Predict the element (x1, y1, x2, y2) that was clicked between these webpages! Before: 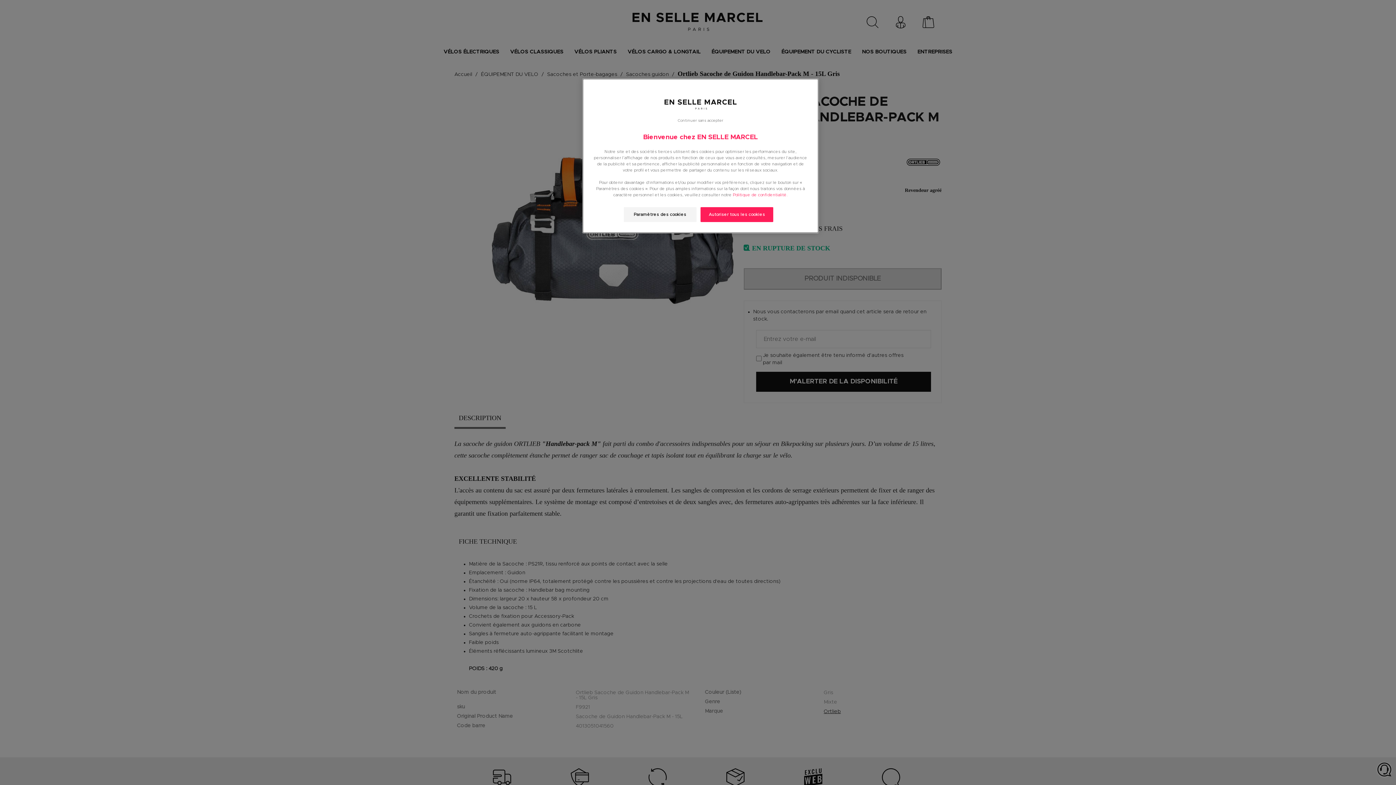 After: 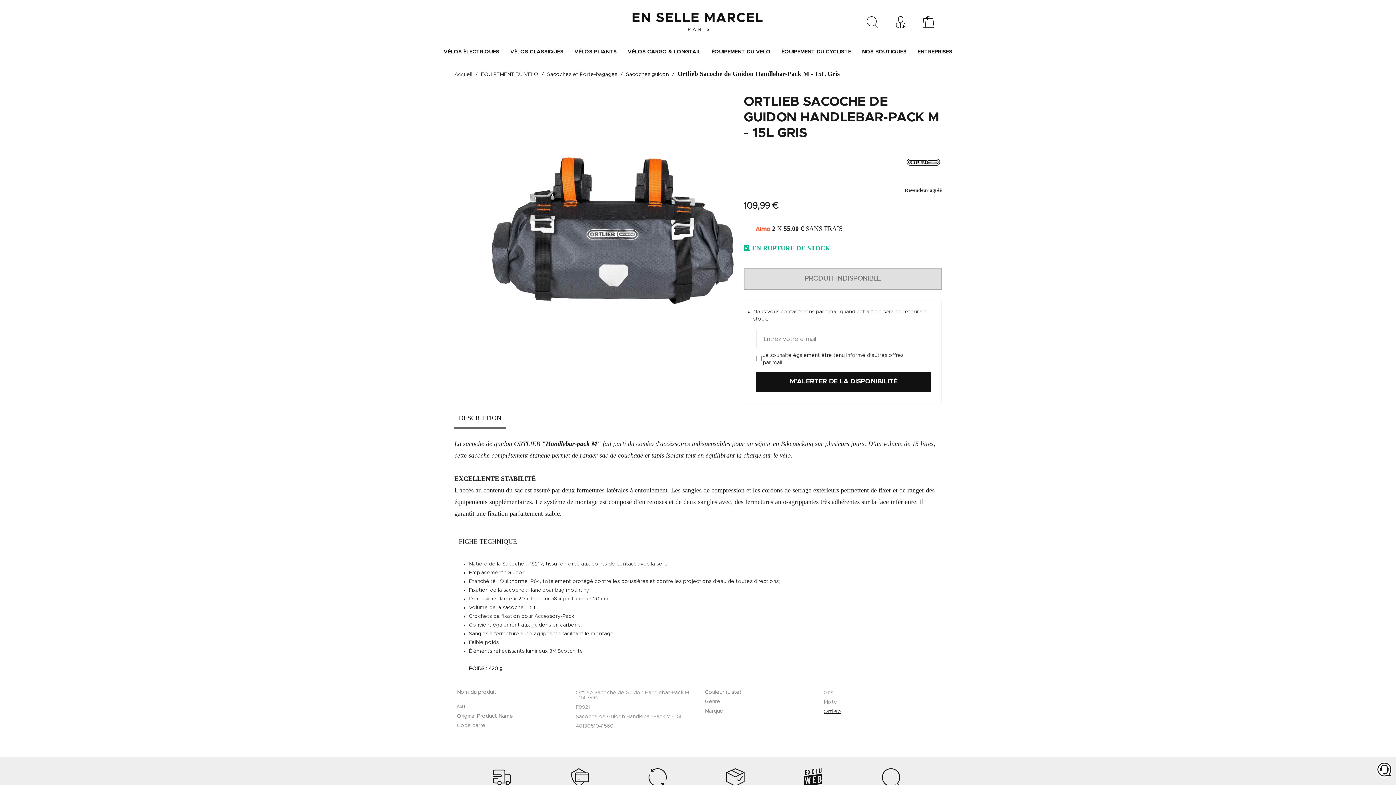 Action: label: Autoriser tous les cookies bbox: (700, 207, 773, 222)